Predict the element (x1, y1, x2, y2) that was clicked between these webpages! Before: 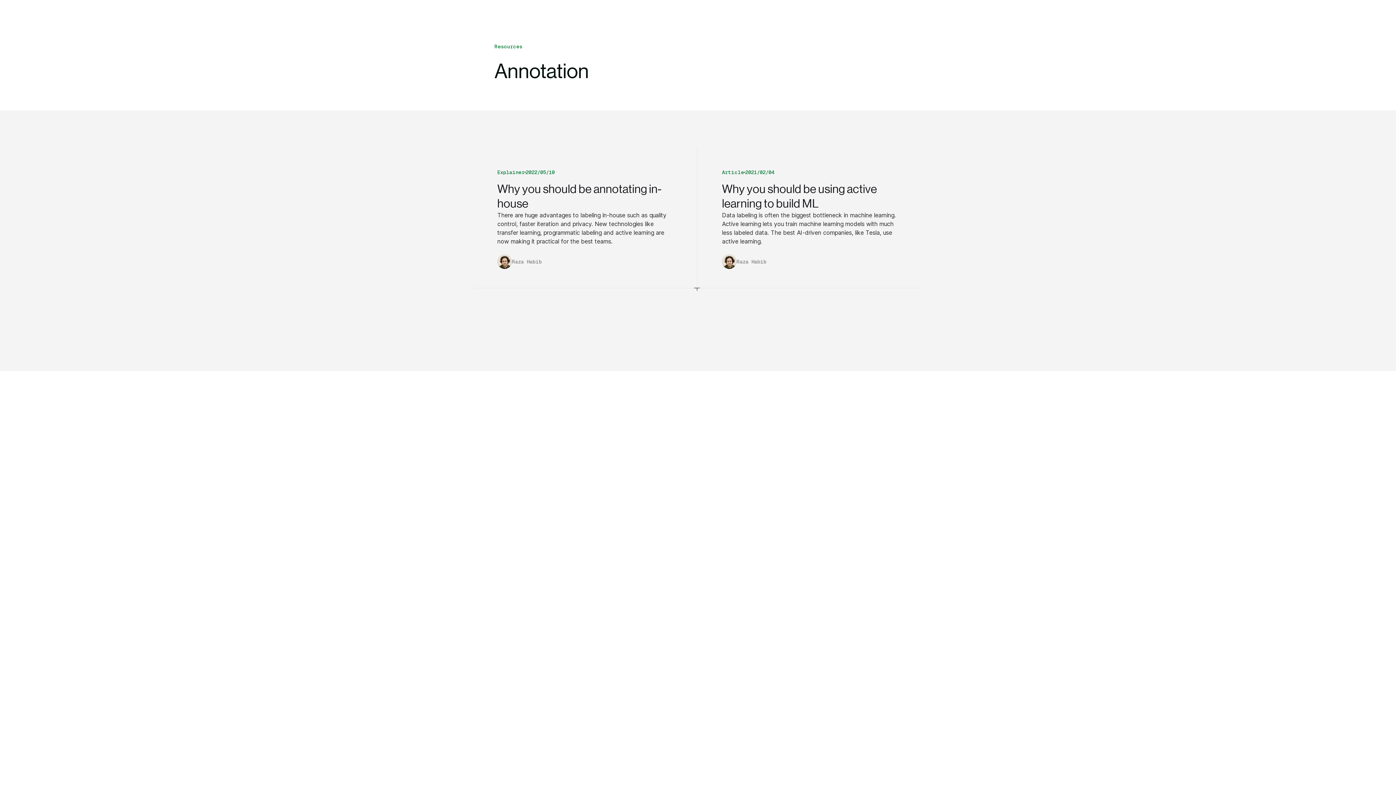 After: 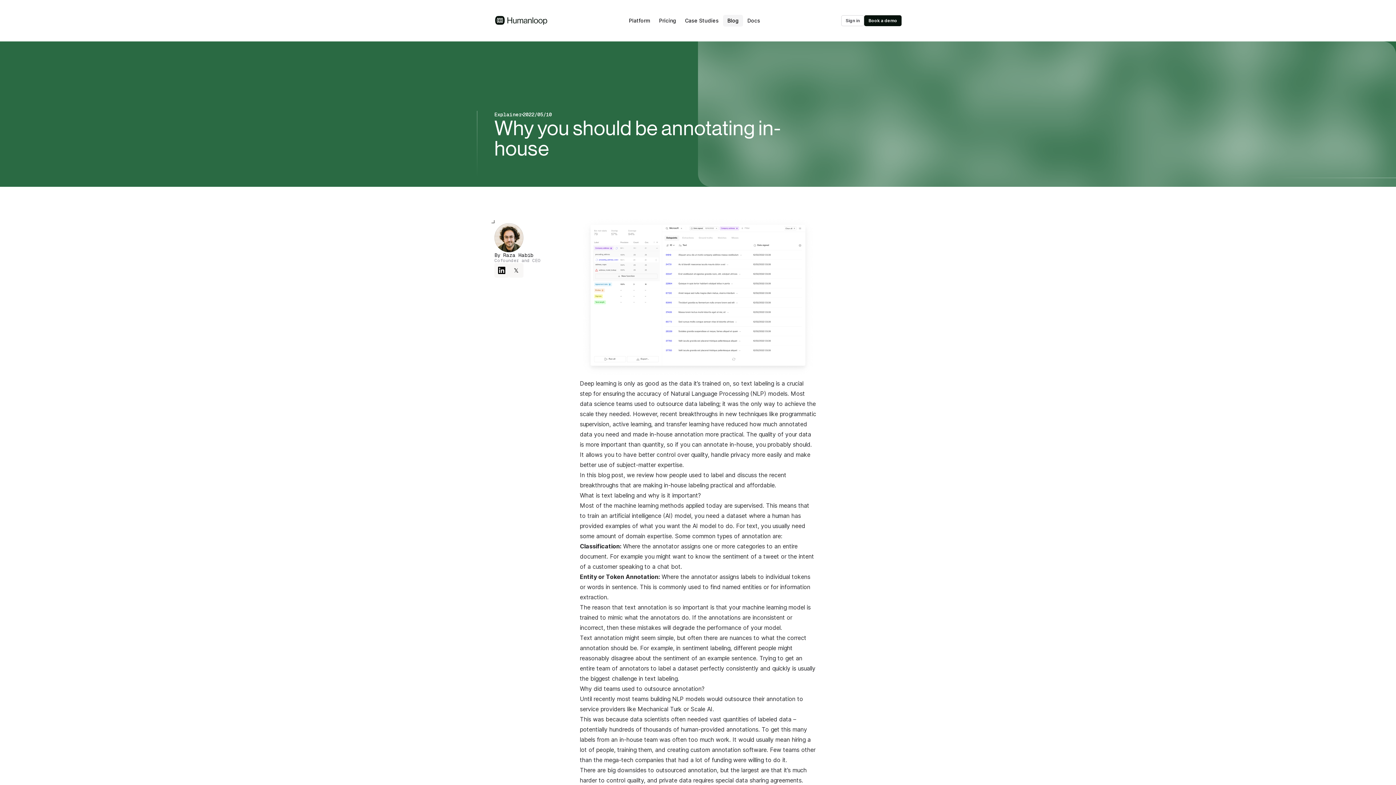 Action: bbox: (497, 168, 673, 269) label: Blog post type
Explainer
Published on
2022/05/10
Why you should be annotating in-house

There are huge advantages to labeling in-house such as quality control, faster iteration and privacy. New technologies like transfer learning, programmatic labeling and active learning are now making it practical for the best teams.

Raza Habib